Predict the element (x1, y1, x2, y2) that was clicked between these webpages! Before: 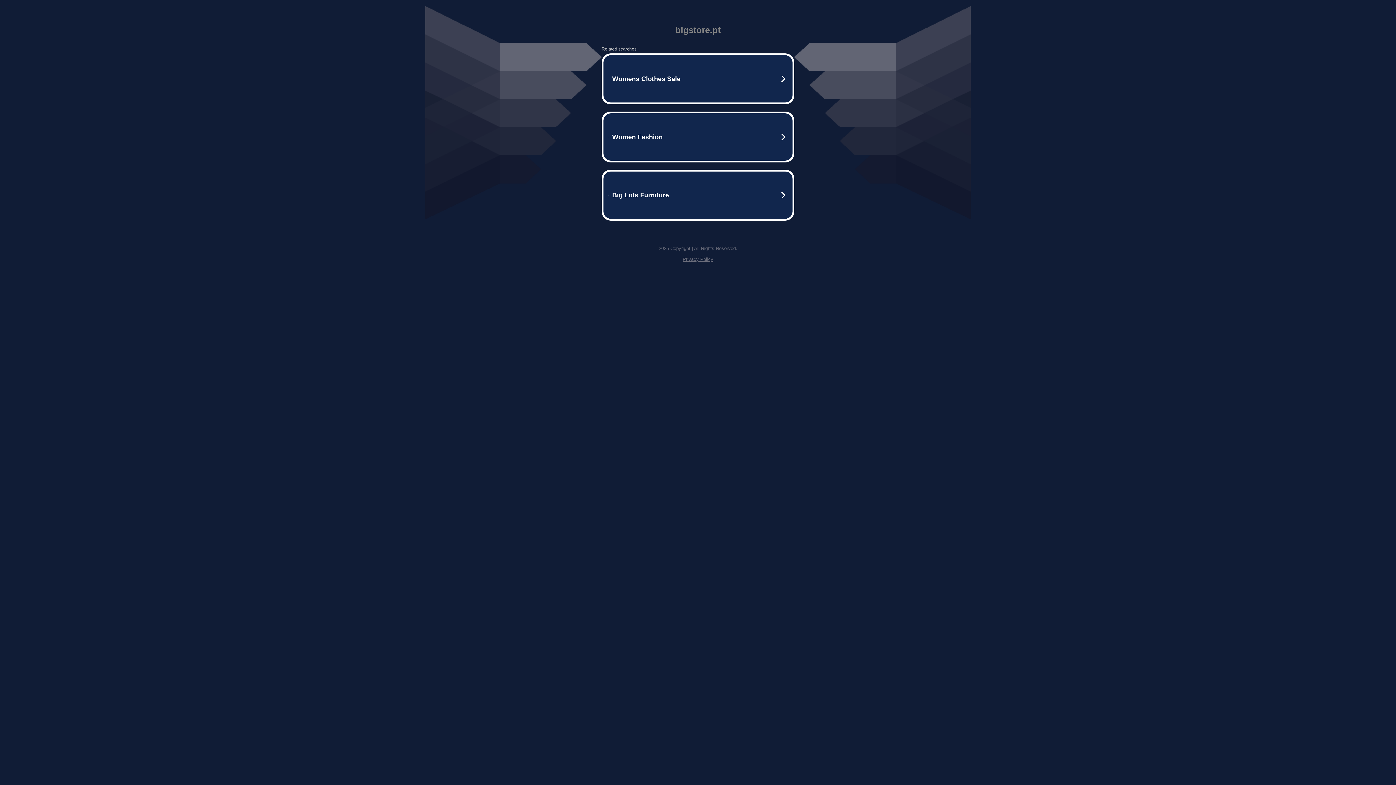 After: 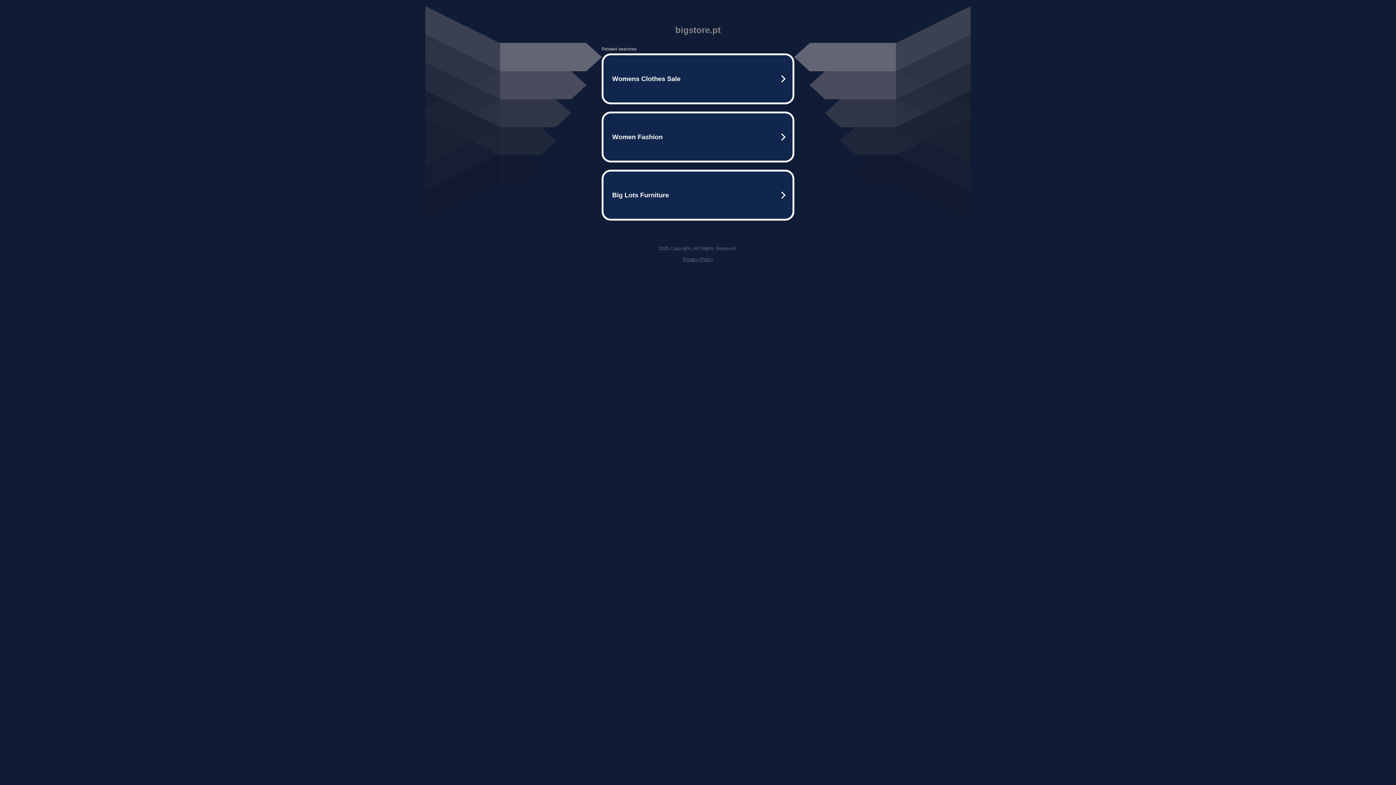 Action: bbox: (682, 256, 713, 262) label: Privacy Policy